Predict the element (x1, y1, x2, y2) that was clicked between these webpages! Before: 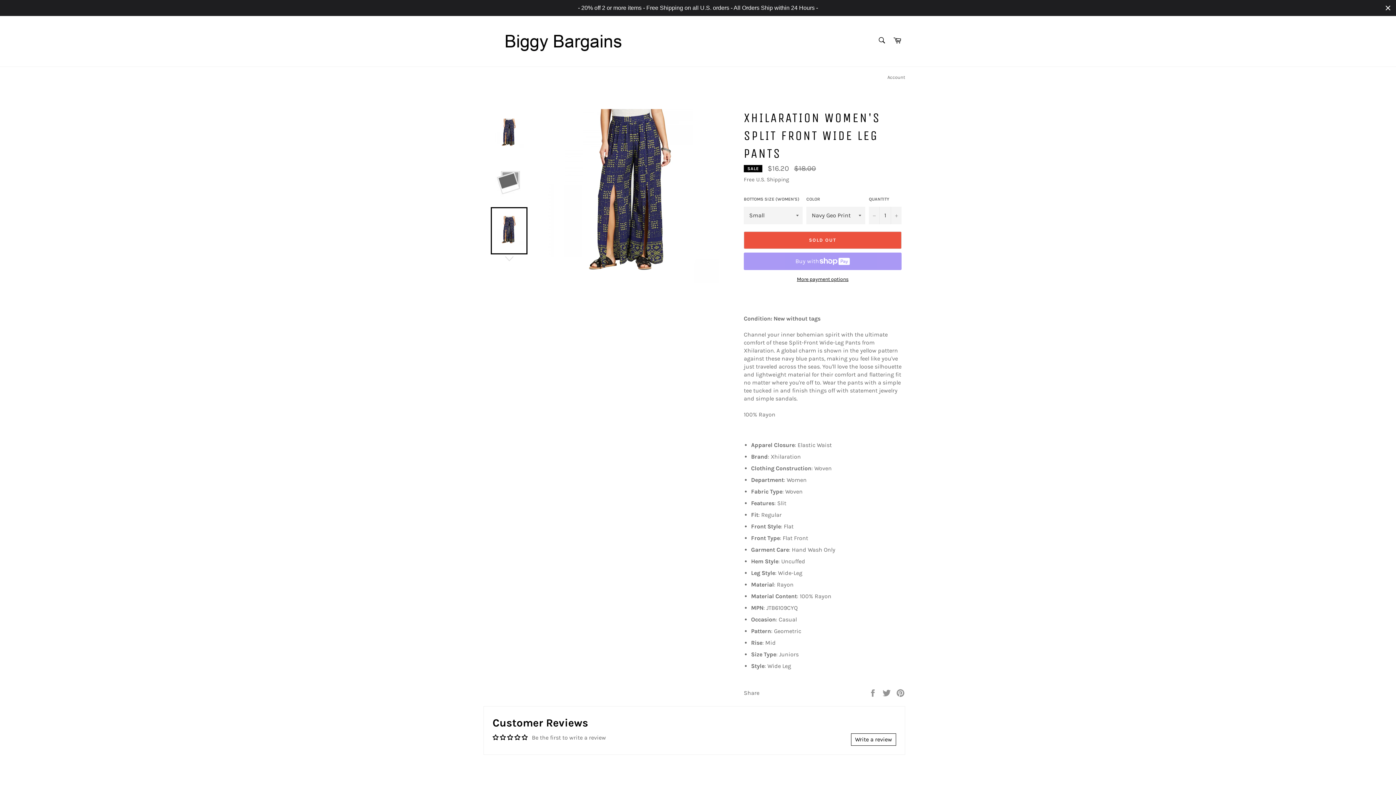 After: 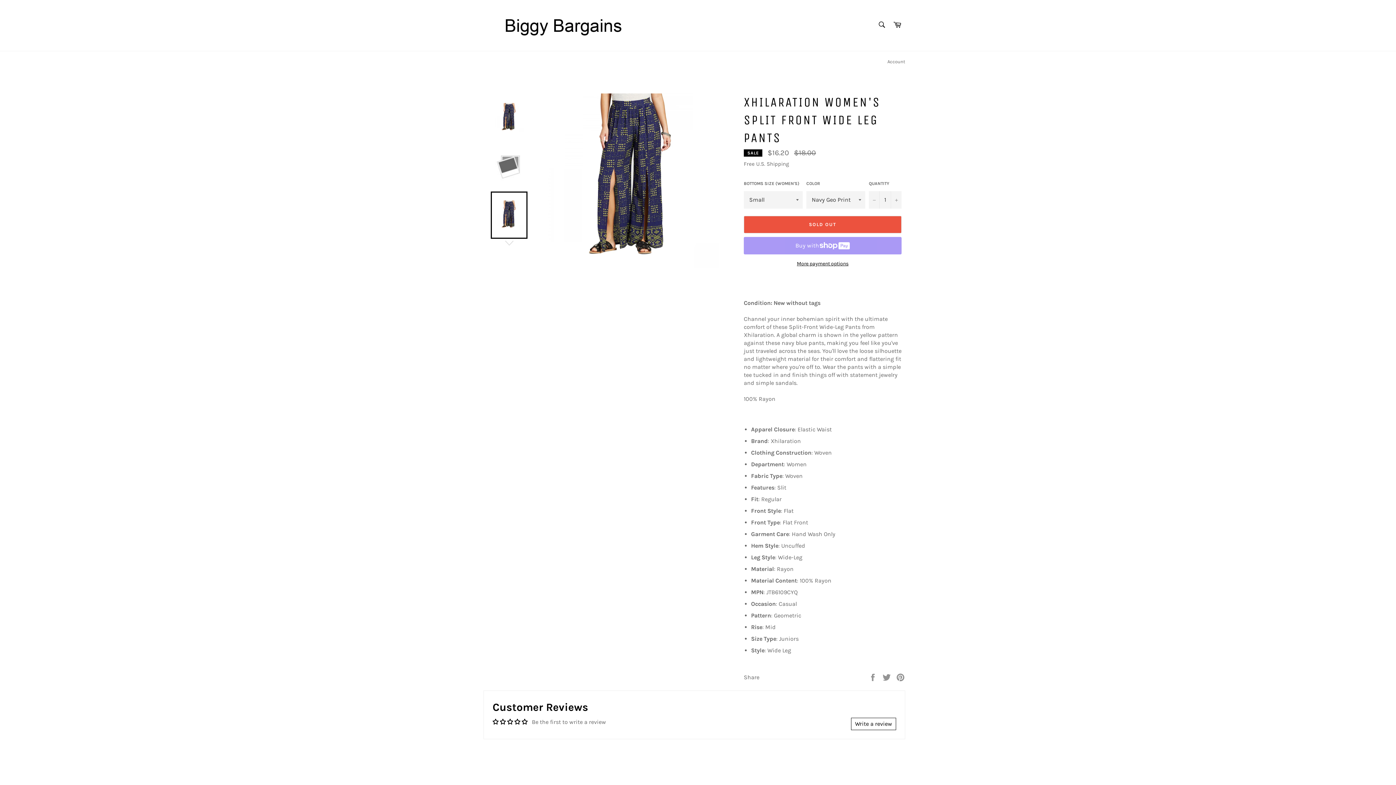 Action: bbox: (1384, 3, 1392, 12) label: Close